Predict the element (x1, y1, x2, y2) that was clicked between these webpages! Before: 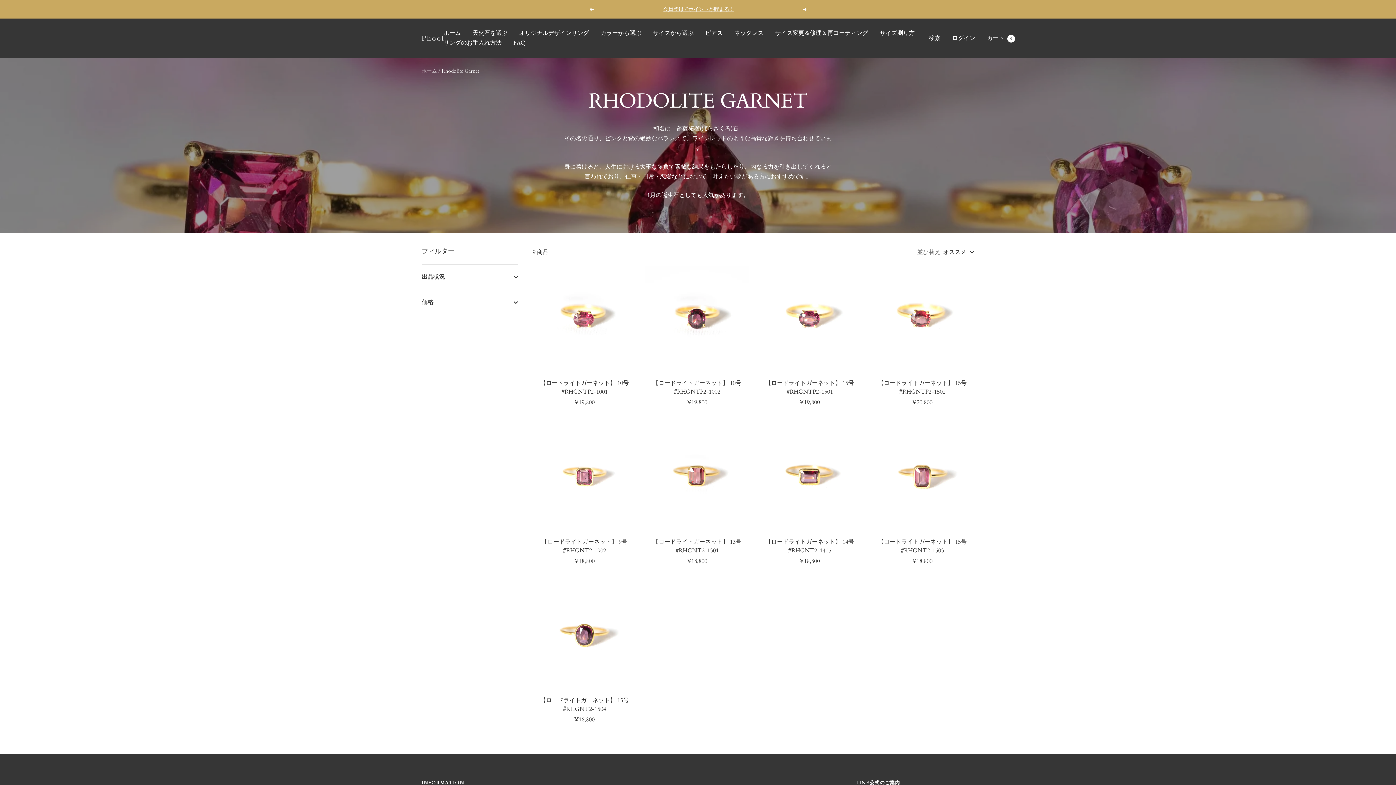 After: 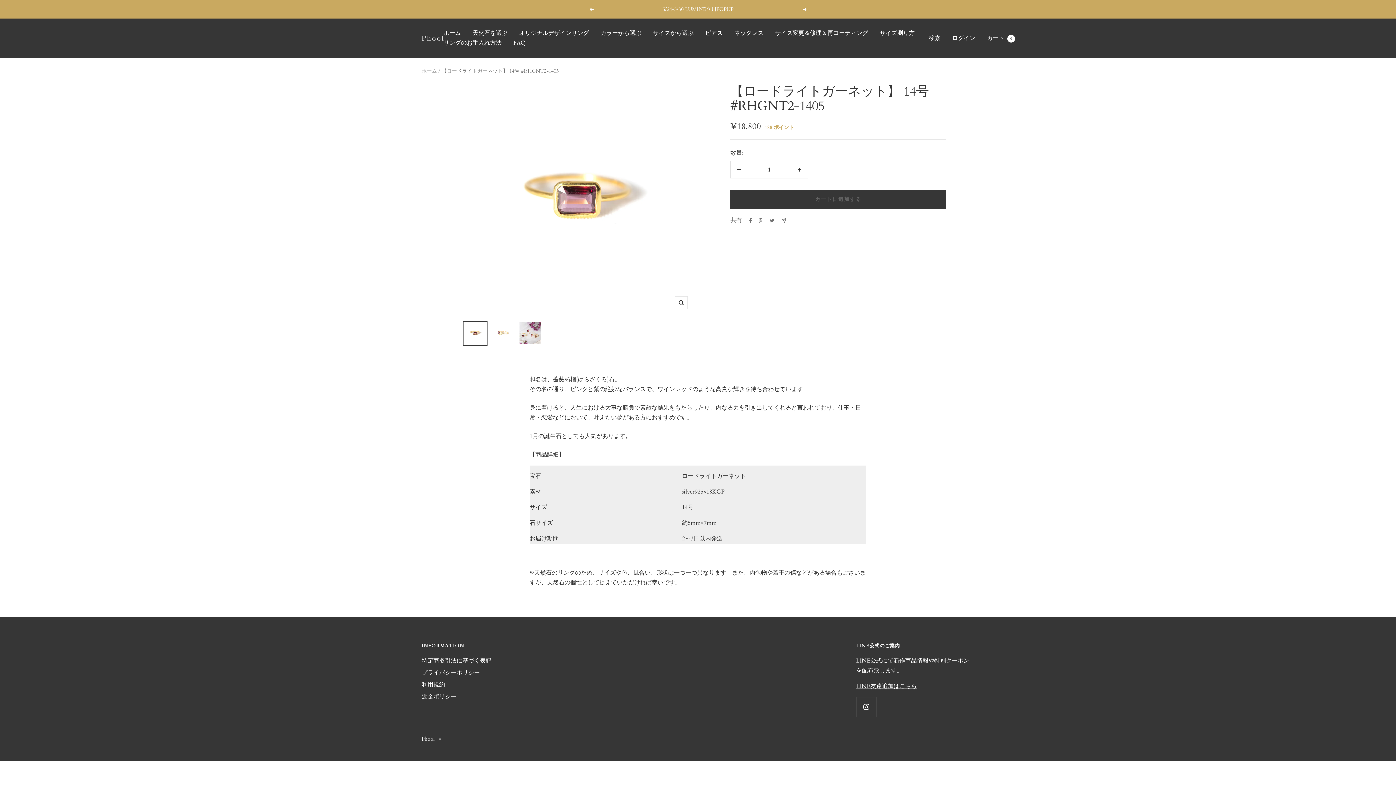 Action: bbox: (758, 537, 861, 555) label: 【ロードライトガーネット】 14号 #RHGNT2-1405